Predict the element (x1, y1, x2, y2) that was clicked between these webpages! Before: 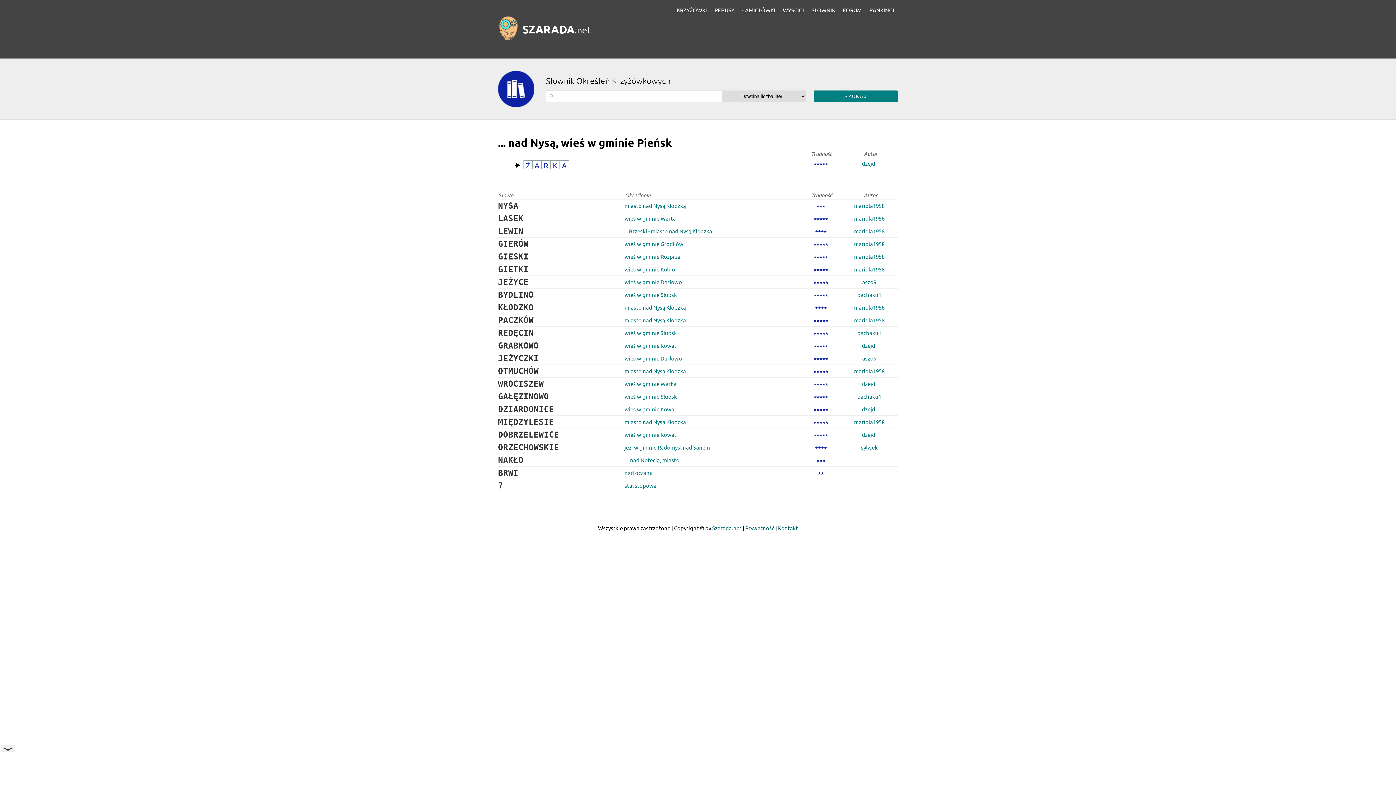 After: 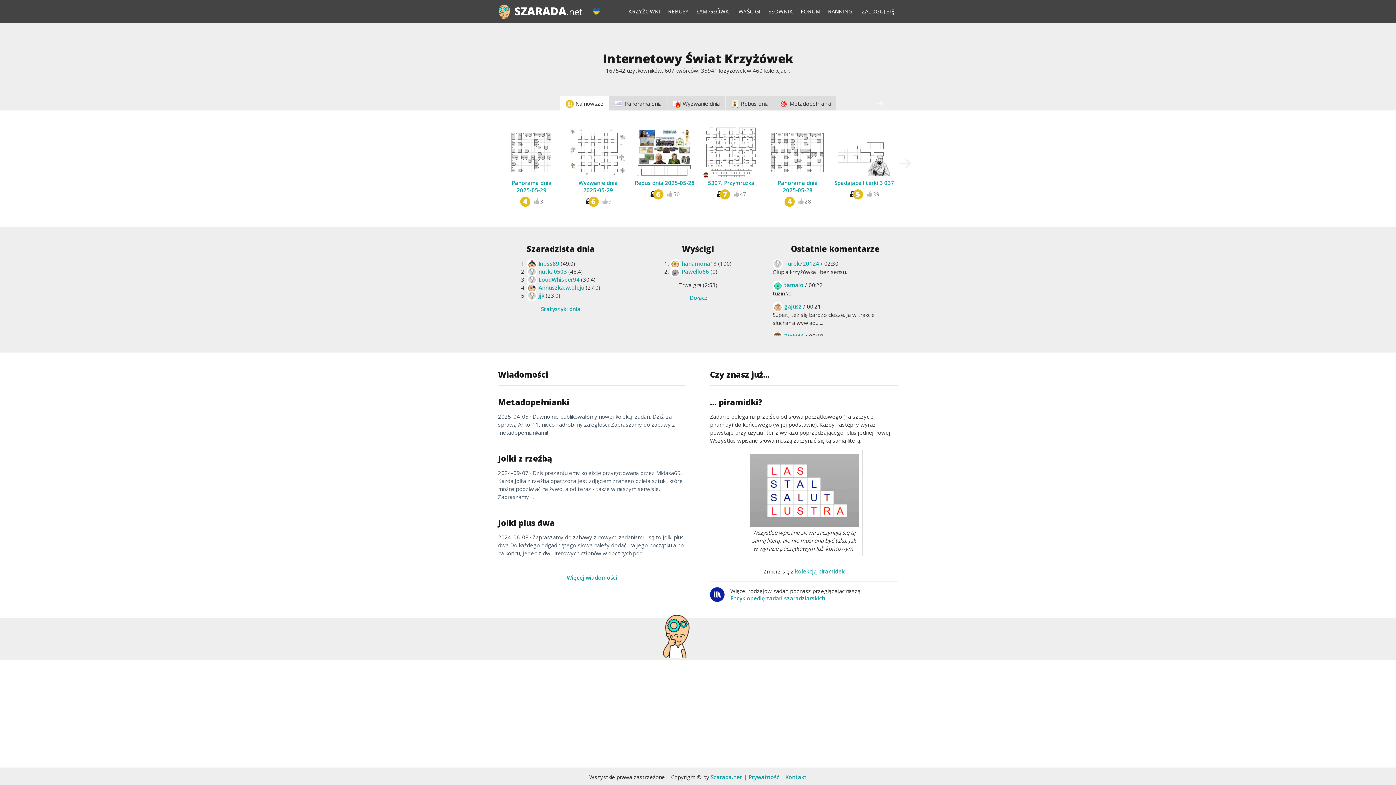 Action: bbox: (498, 21, 590, 34) label: SZARADA.net